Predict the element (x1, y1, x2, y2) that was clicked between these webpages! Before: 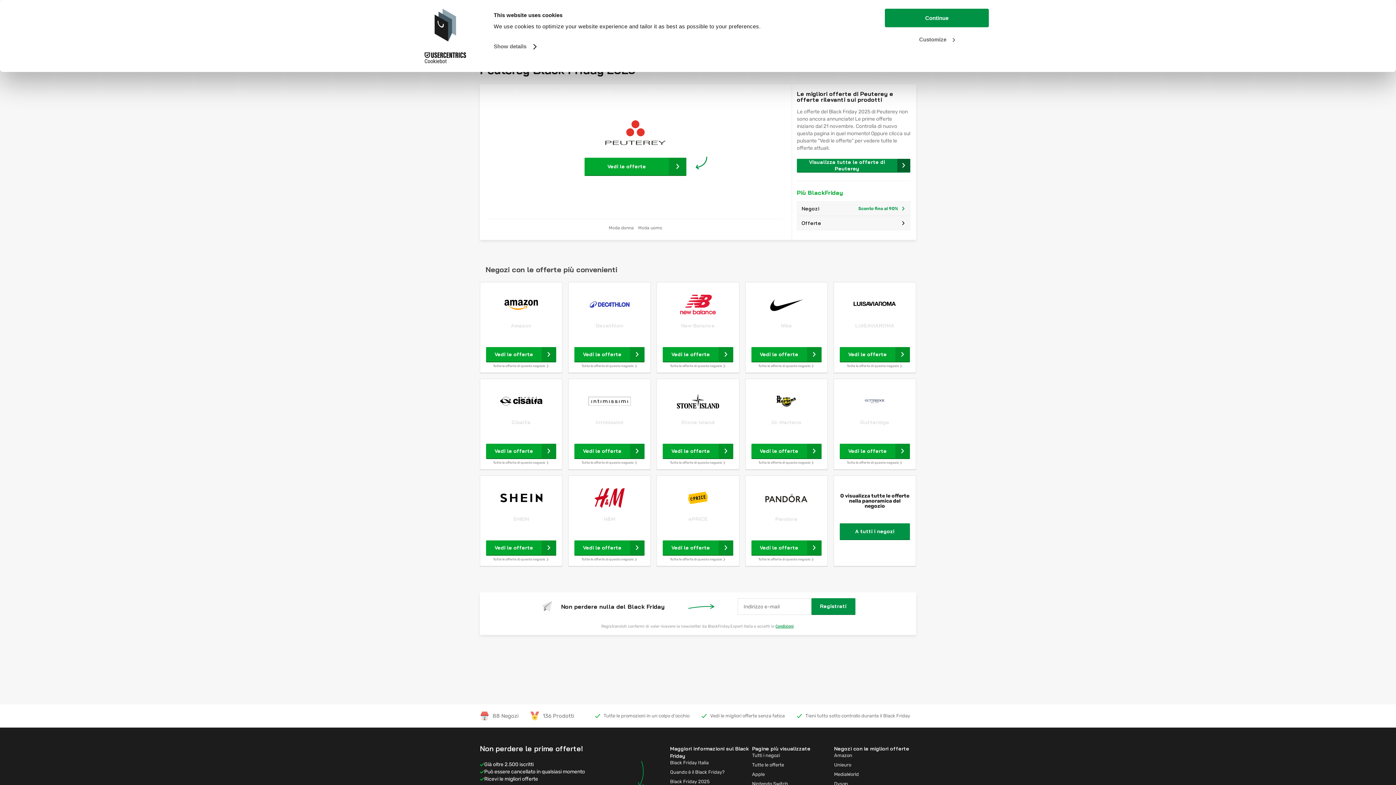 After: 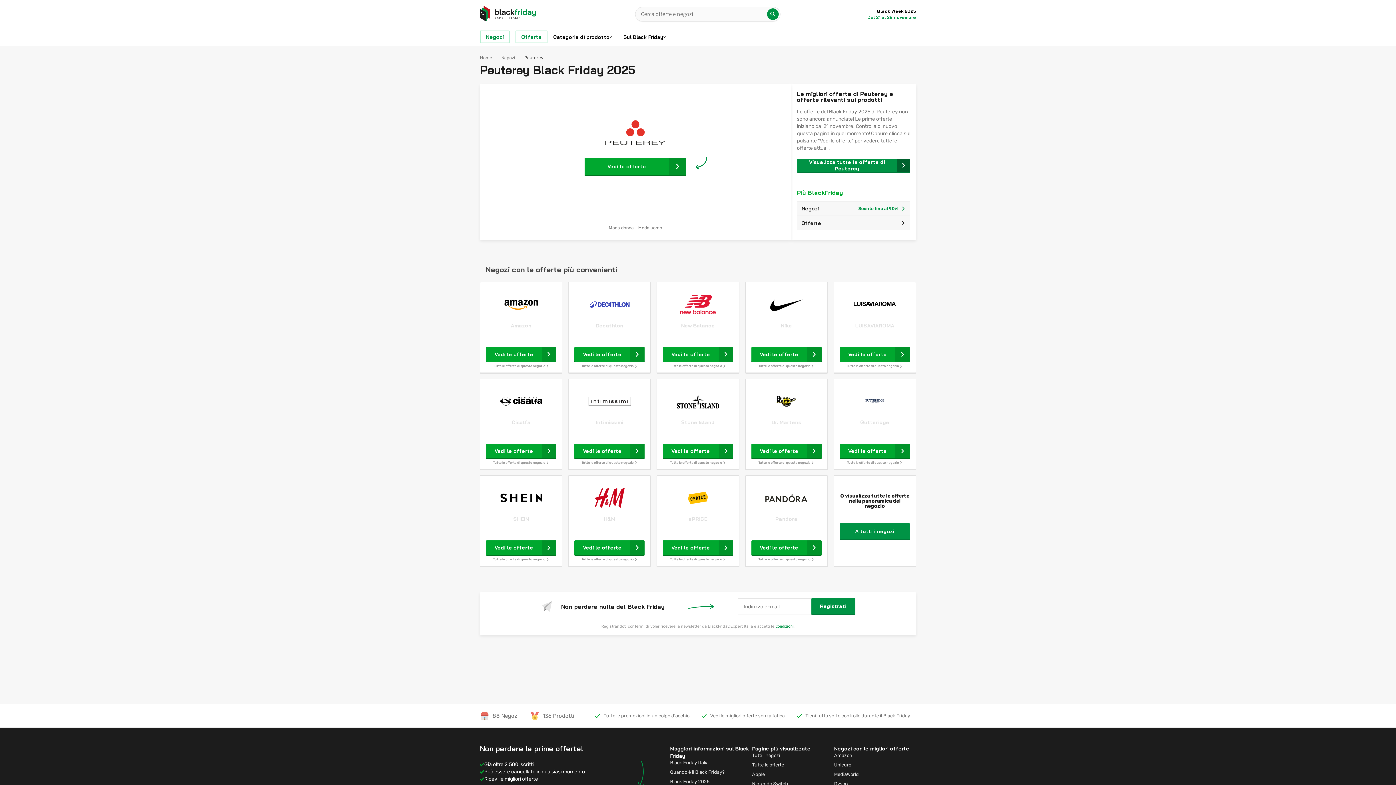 Action: bbox: (657, 476, 739, 514)